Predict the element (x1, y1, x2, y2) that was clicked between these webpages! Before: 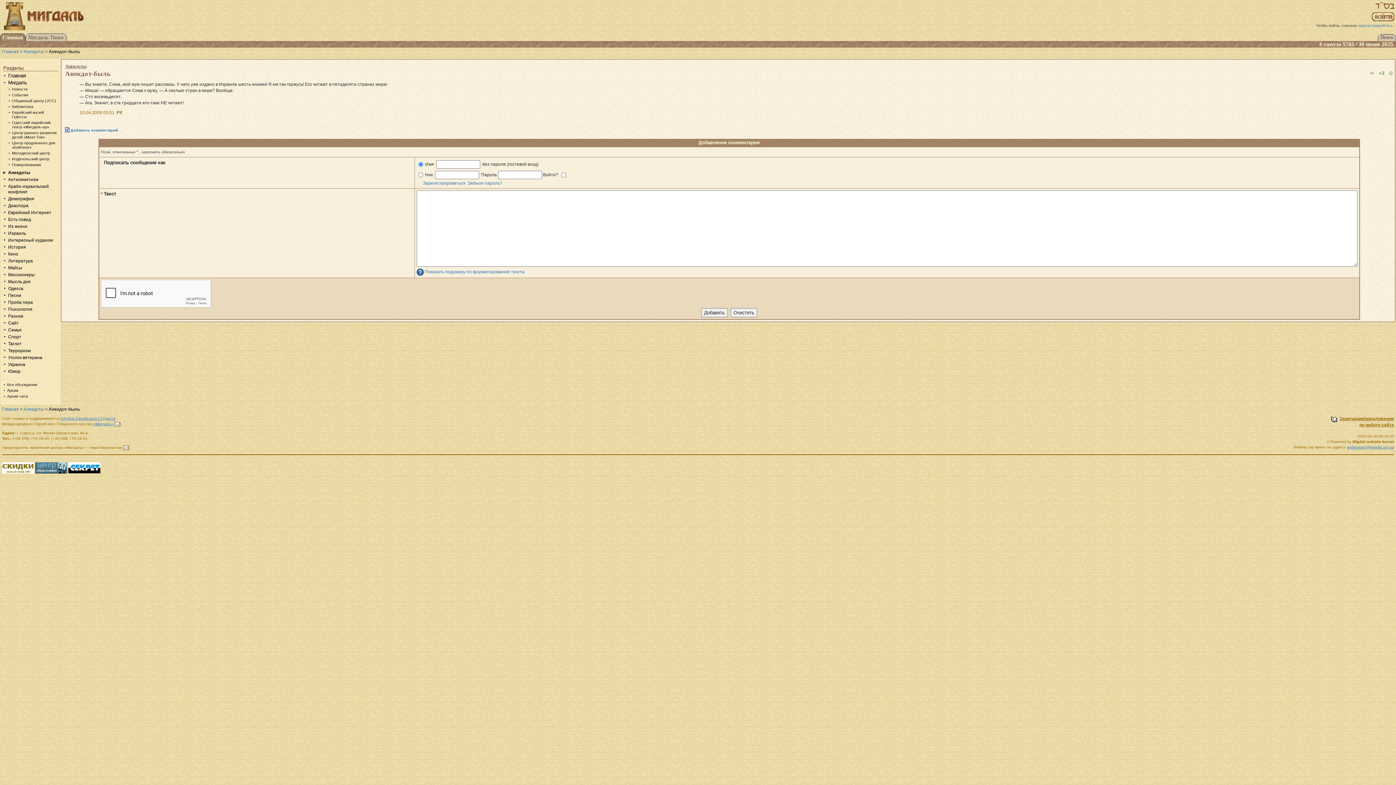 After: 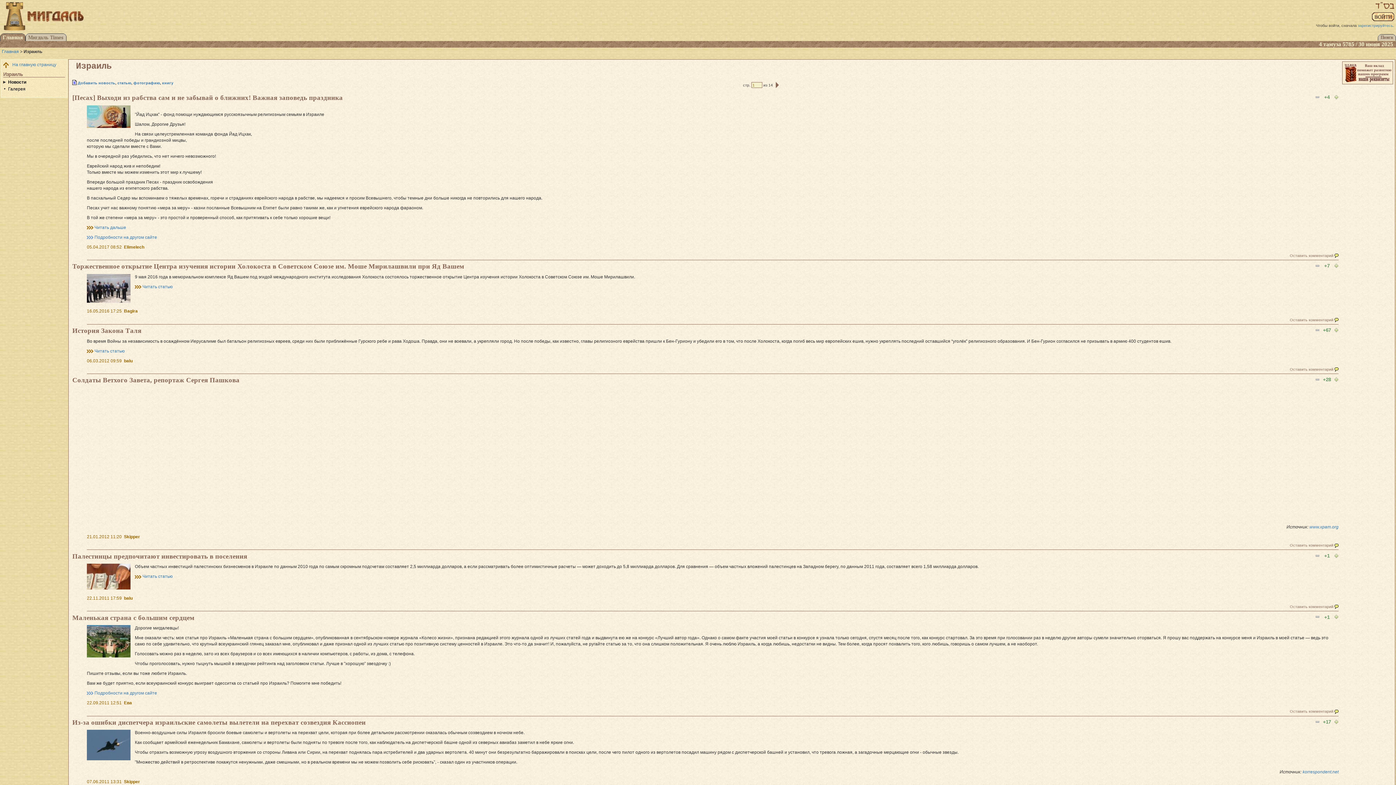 Action: label: Израиль bbox: (8, 230, 25, 235)